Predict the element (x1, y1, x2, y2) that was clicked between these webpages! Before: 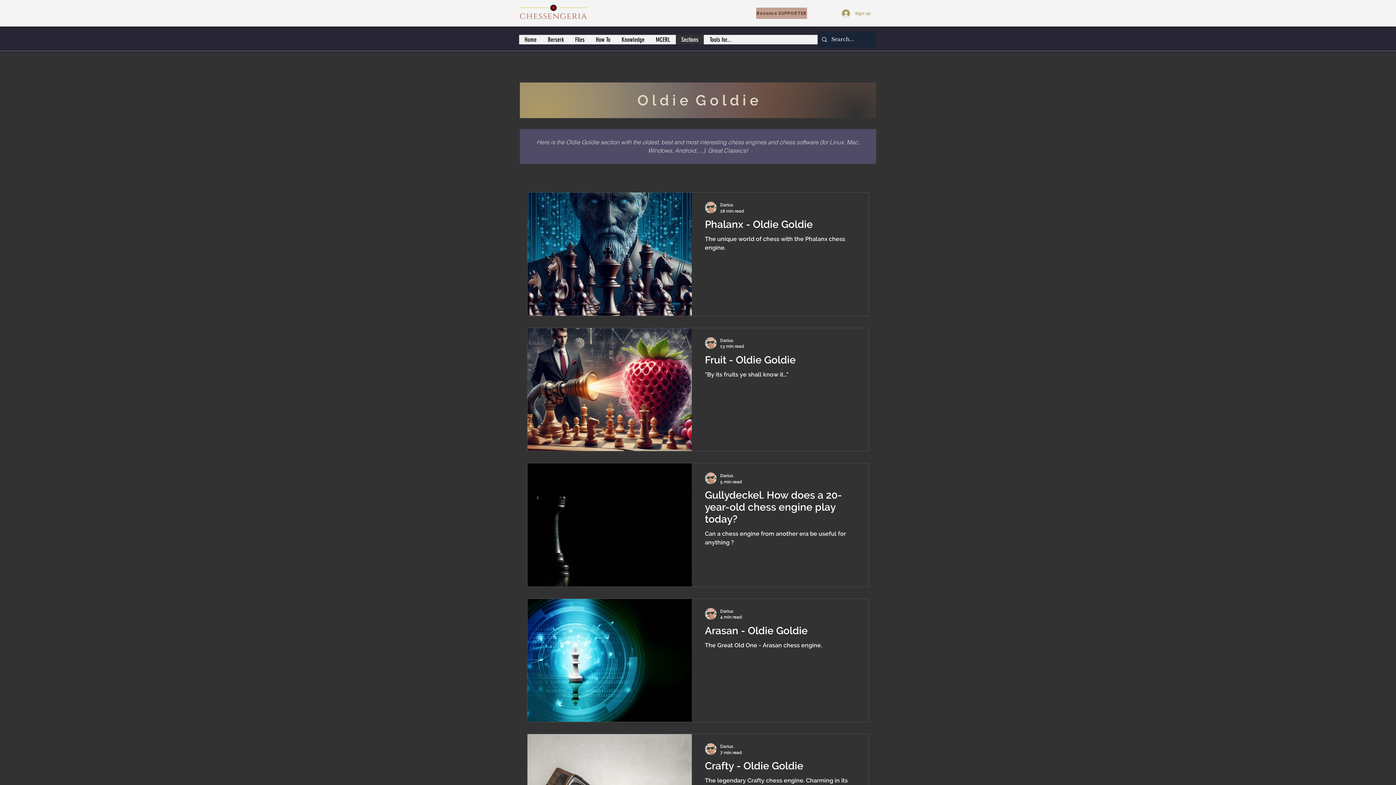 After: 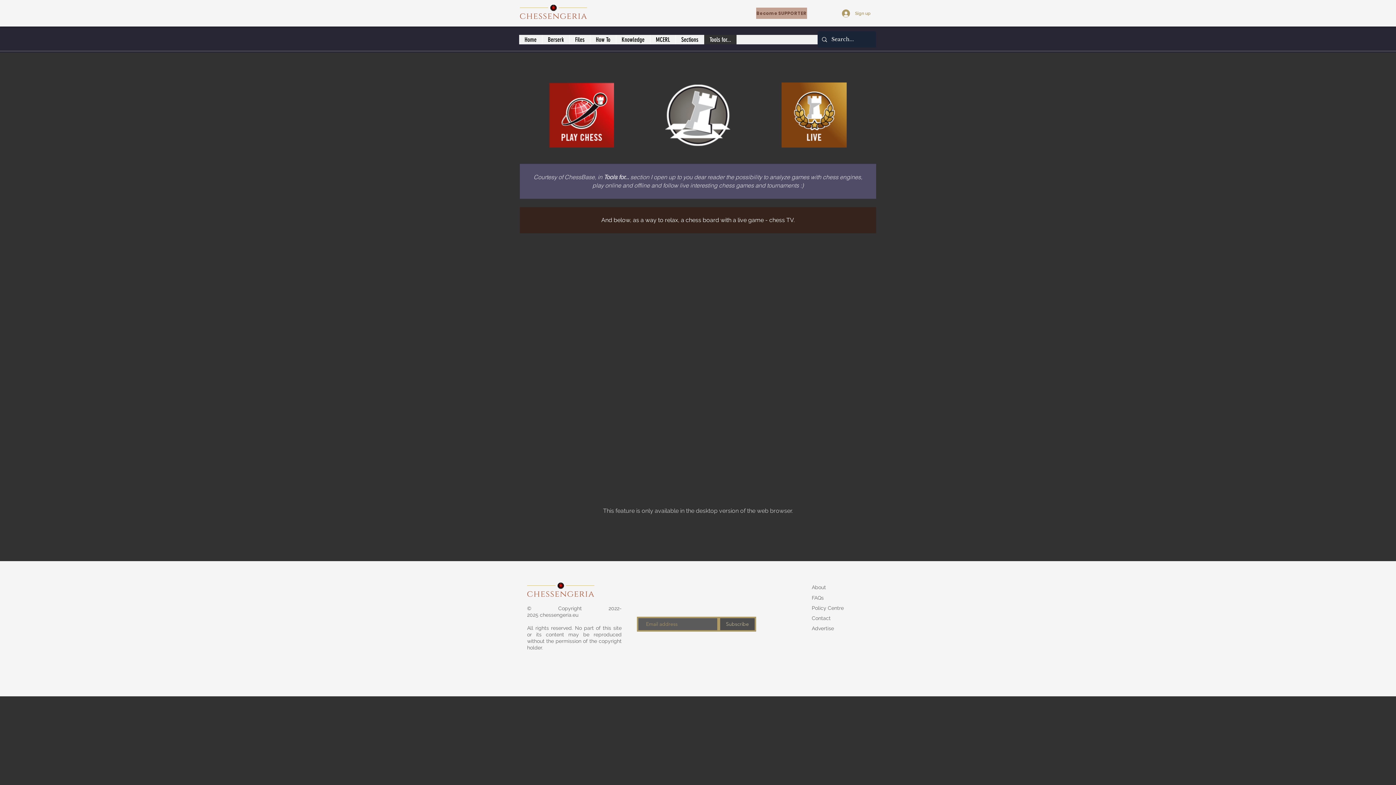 Action: label: Tools for... bbox: (704, 34, 736, 44)